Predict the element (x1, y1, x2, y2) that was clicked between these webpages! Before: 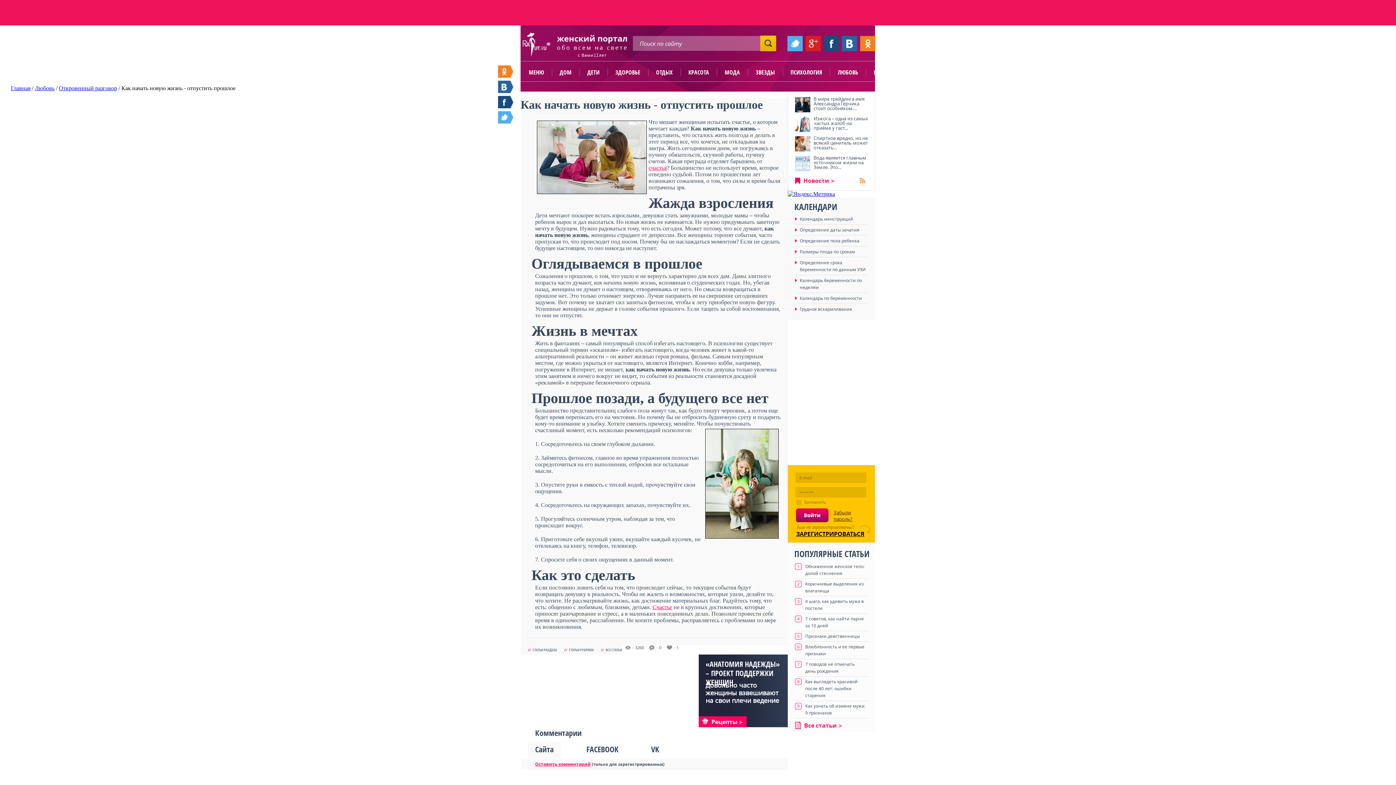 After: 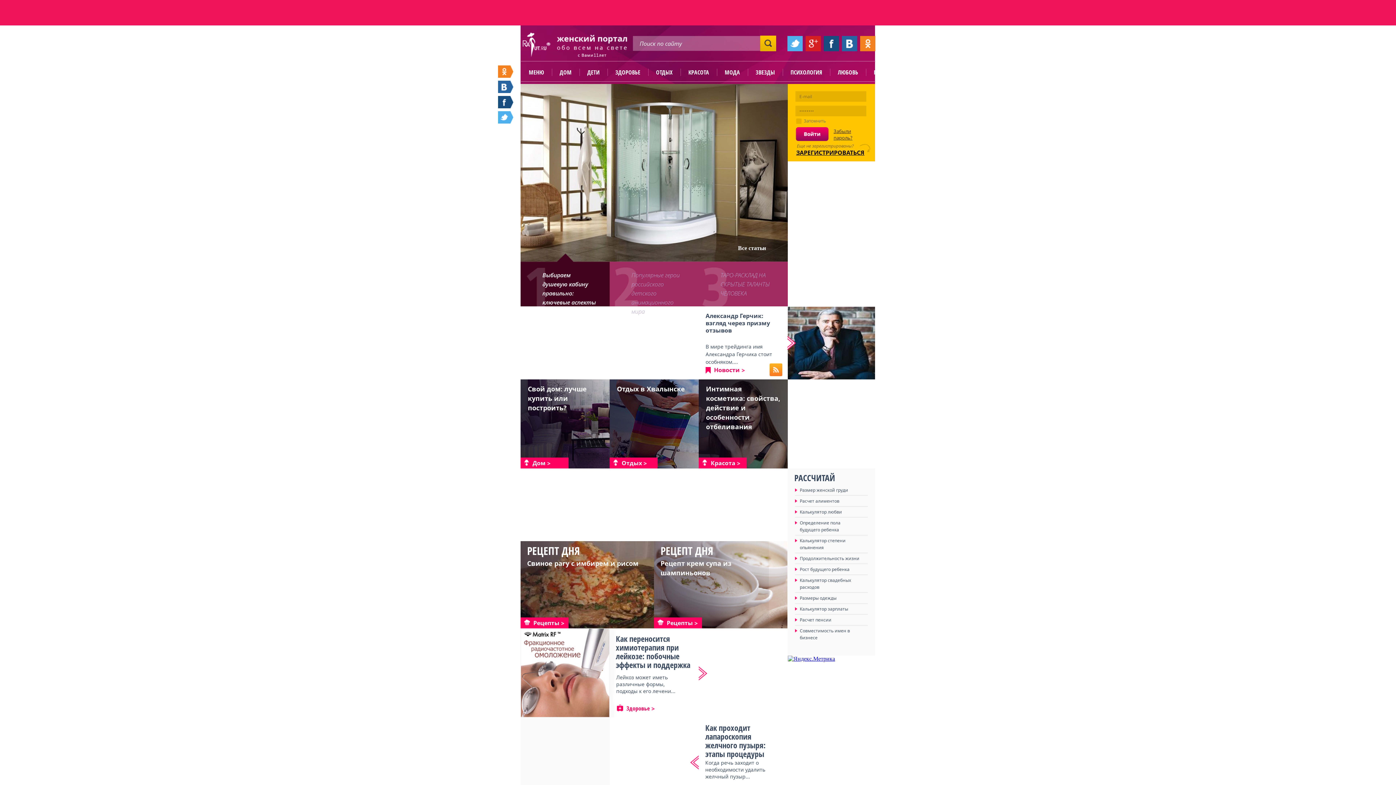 Action: bbox: (522, 52, 627, 58)